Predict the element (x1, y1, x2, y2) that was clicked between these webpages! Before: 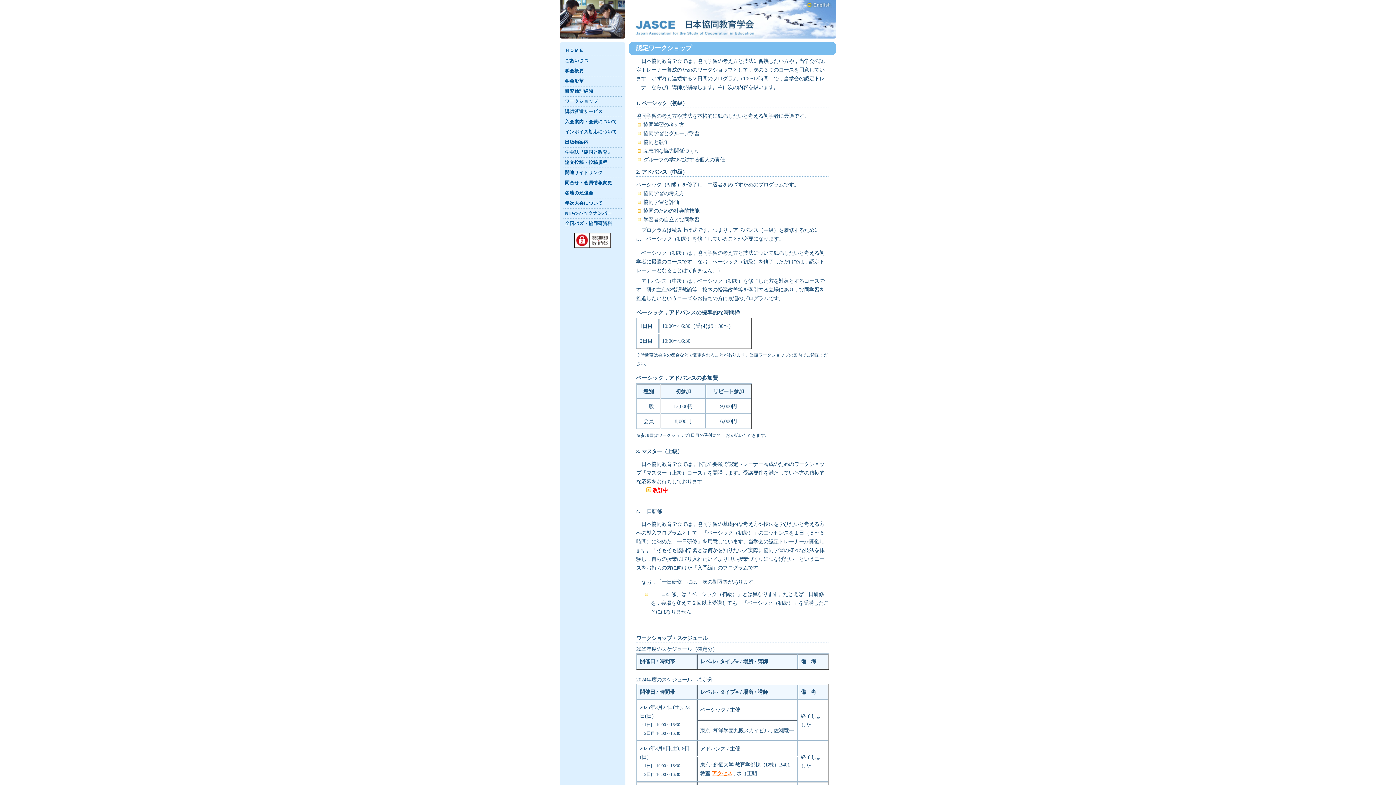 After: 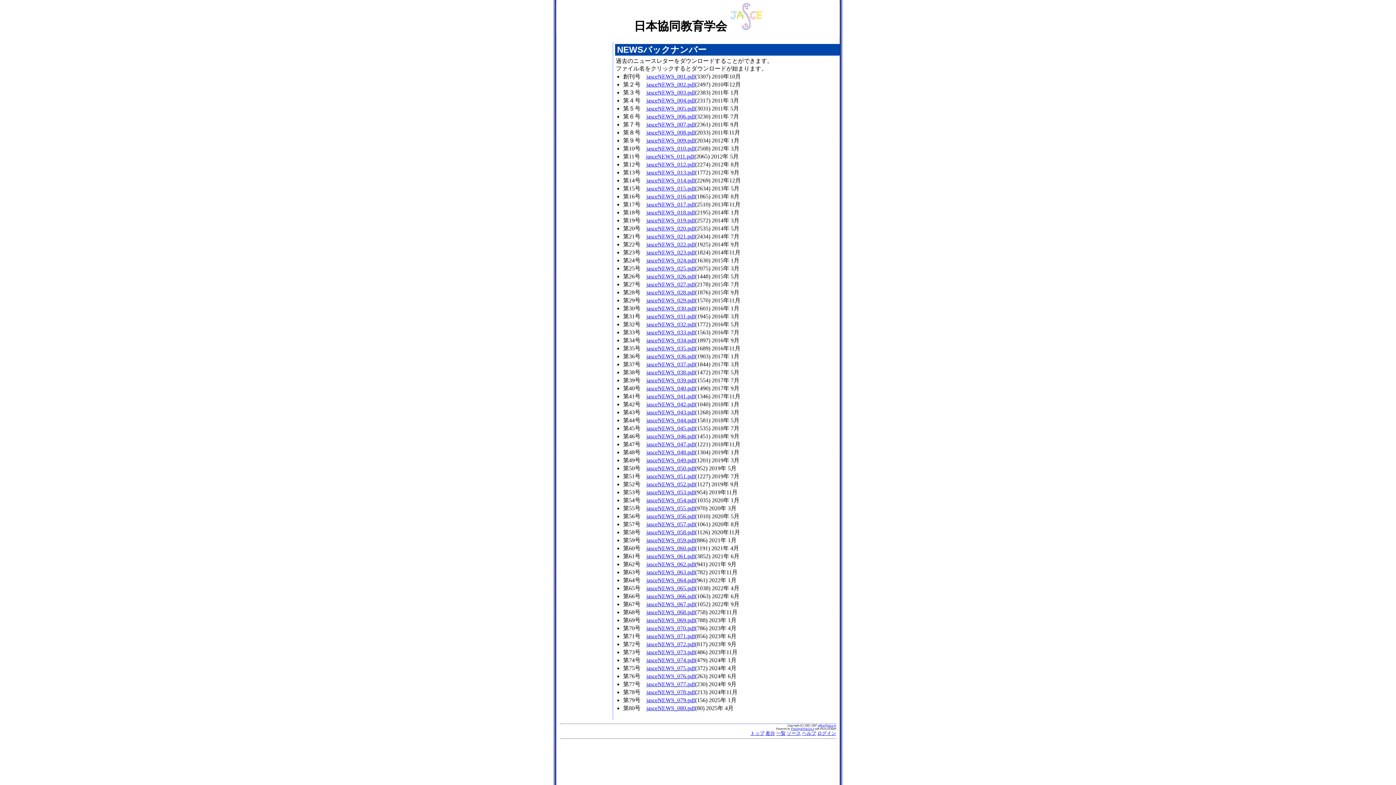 Action: label: NEWSバックナンバー bbox: (563, 208, 621, 218)